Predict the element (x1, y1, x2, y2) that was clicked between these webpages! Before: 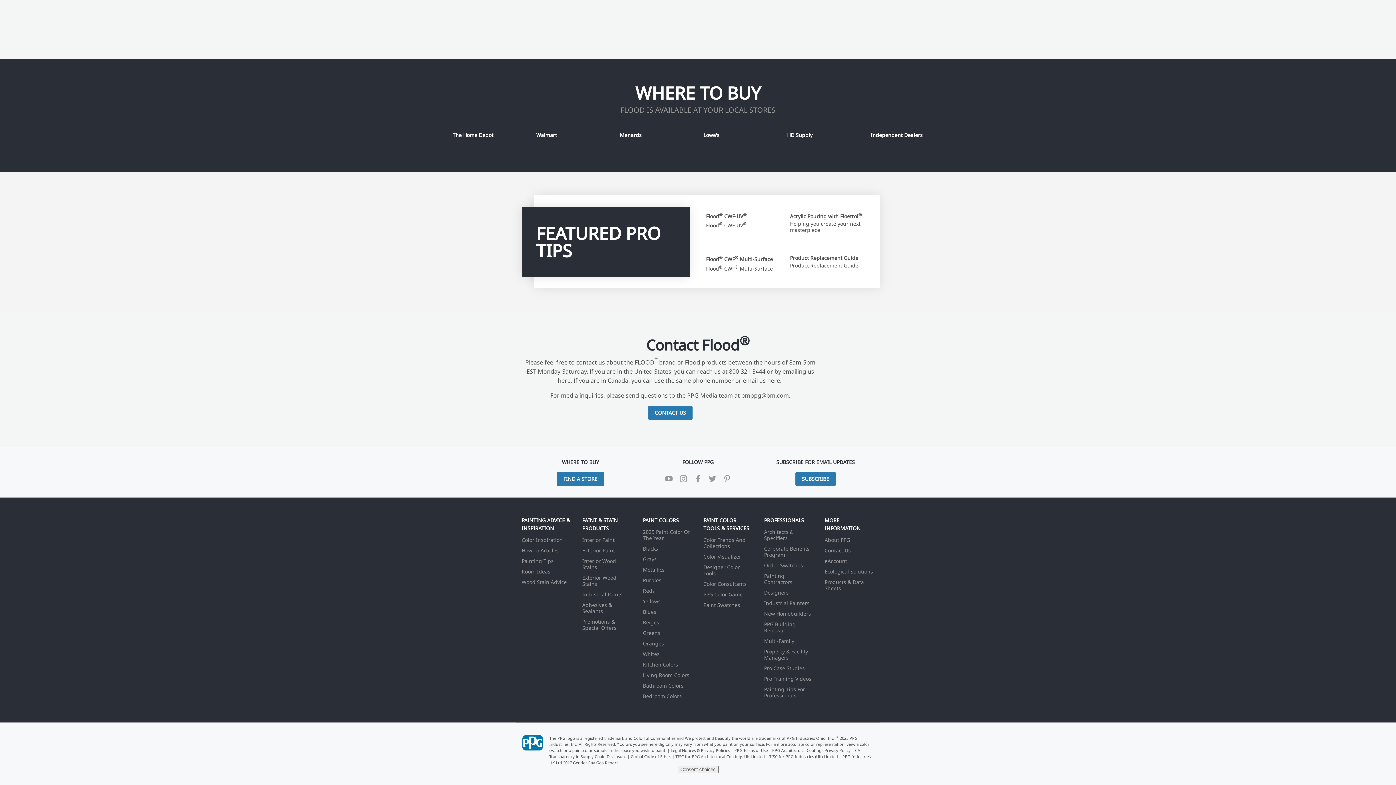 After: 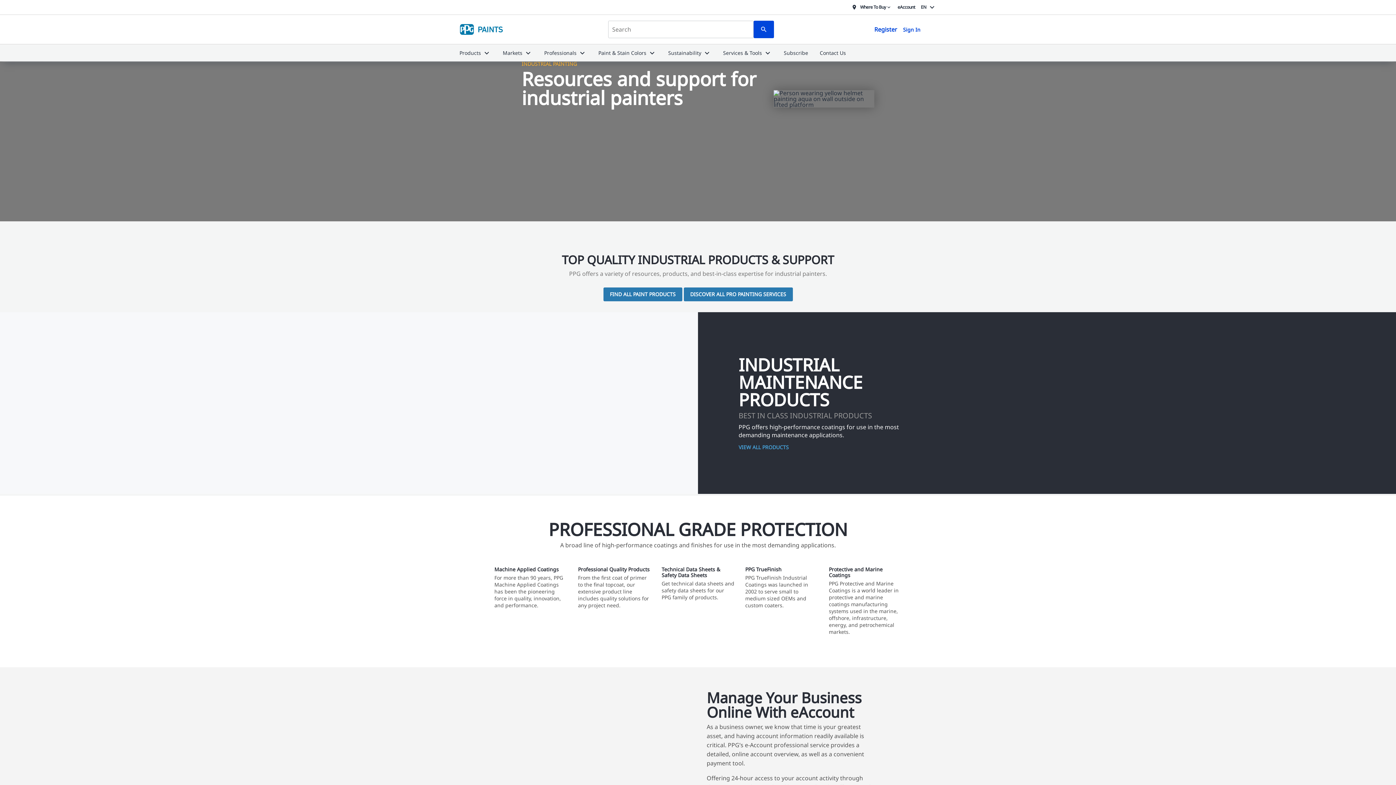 Action: label: Industrial Painters bbox: (764, 599, 809, 606)